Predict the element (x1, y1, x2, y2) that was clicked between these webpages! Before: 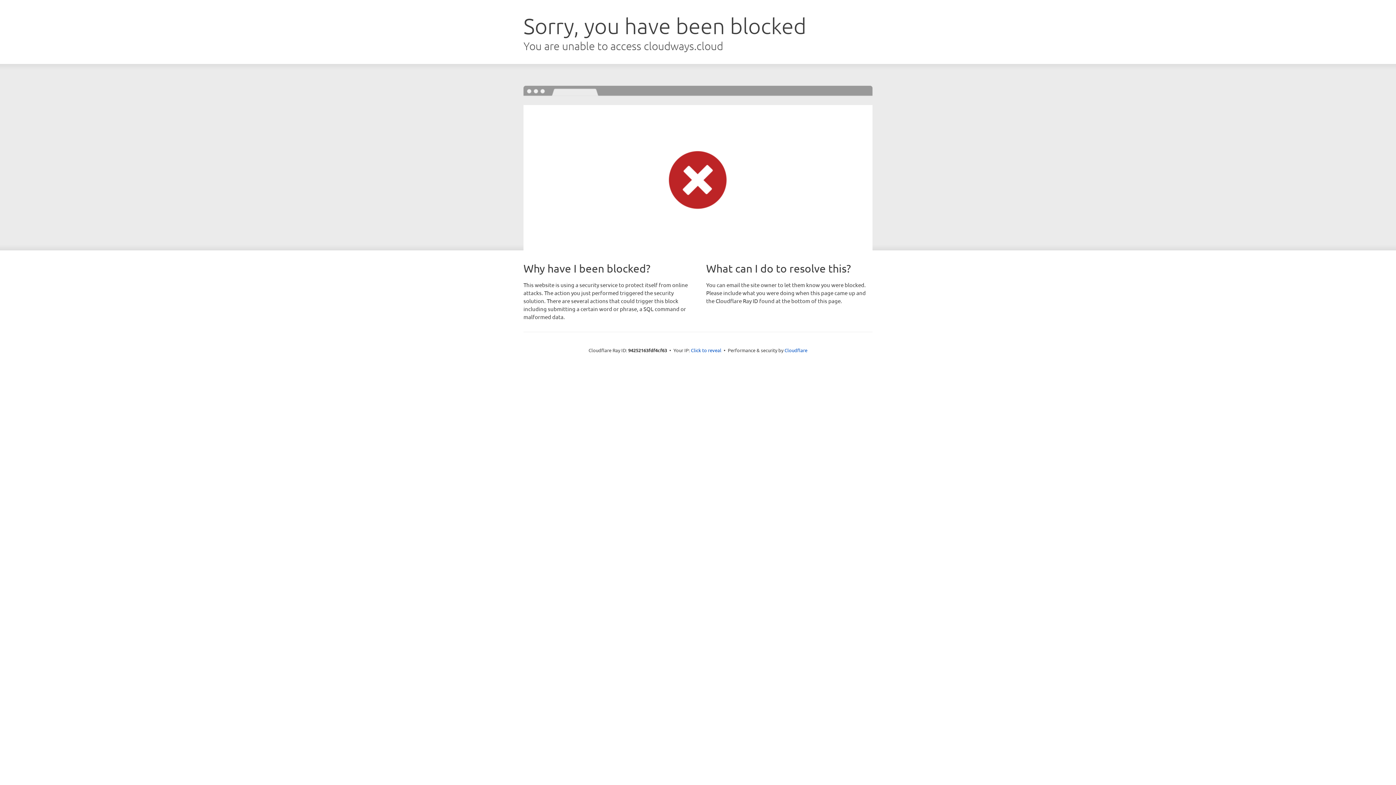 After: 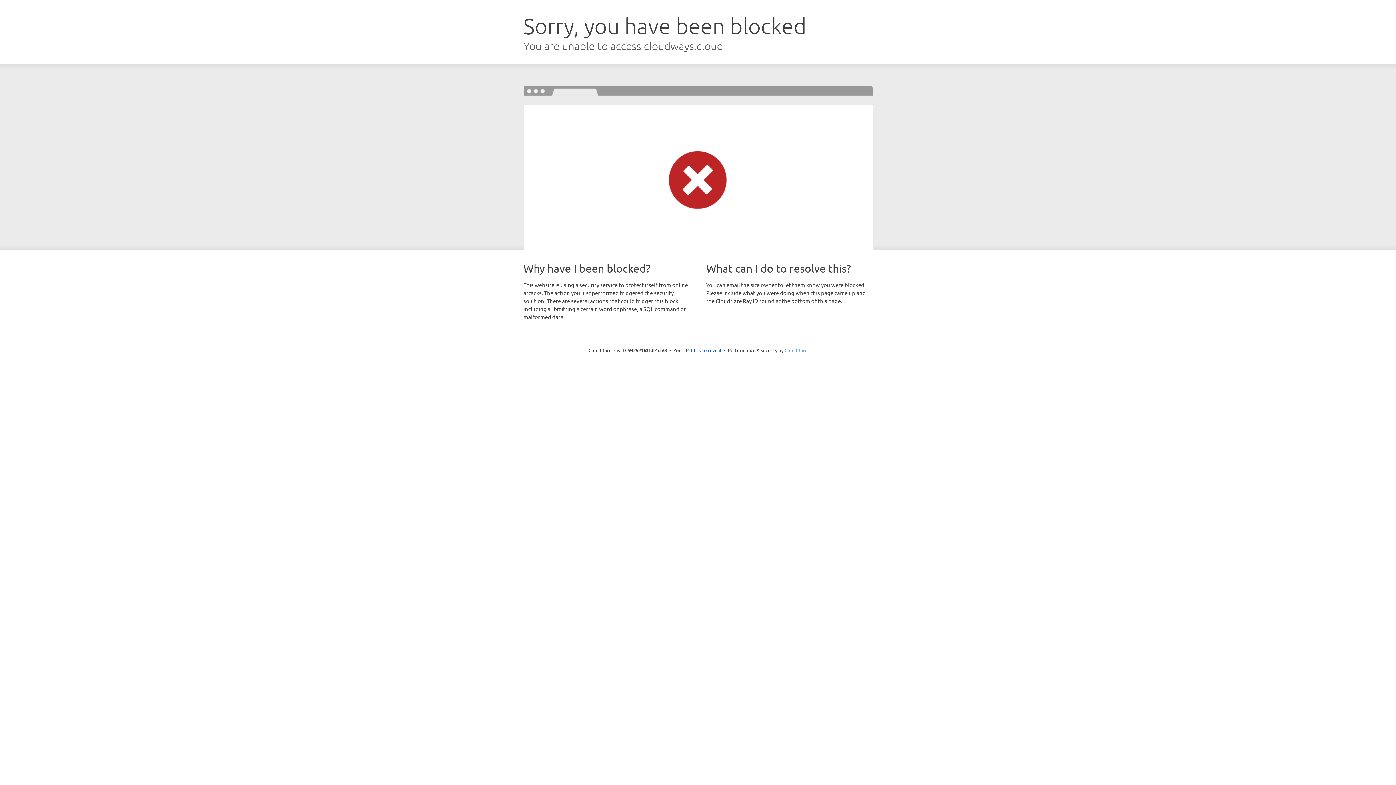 Action: bbox: (784, 347, 807, 353) label: Cloudflare